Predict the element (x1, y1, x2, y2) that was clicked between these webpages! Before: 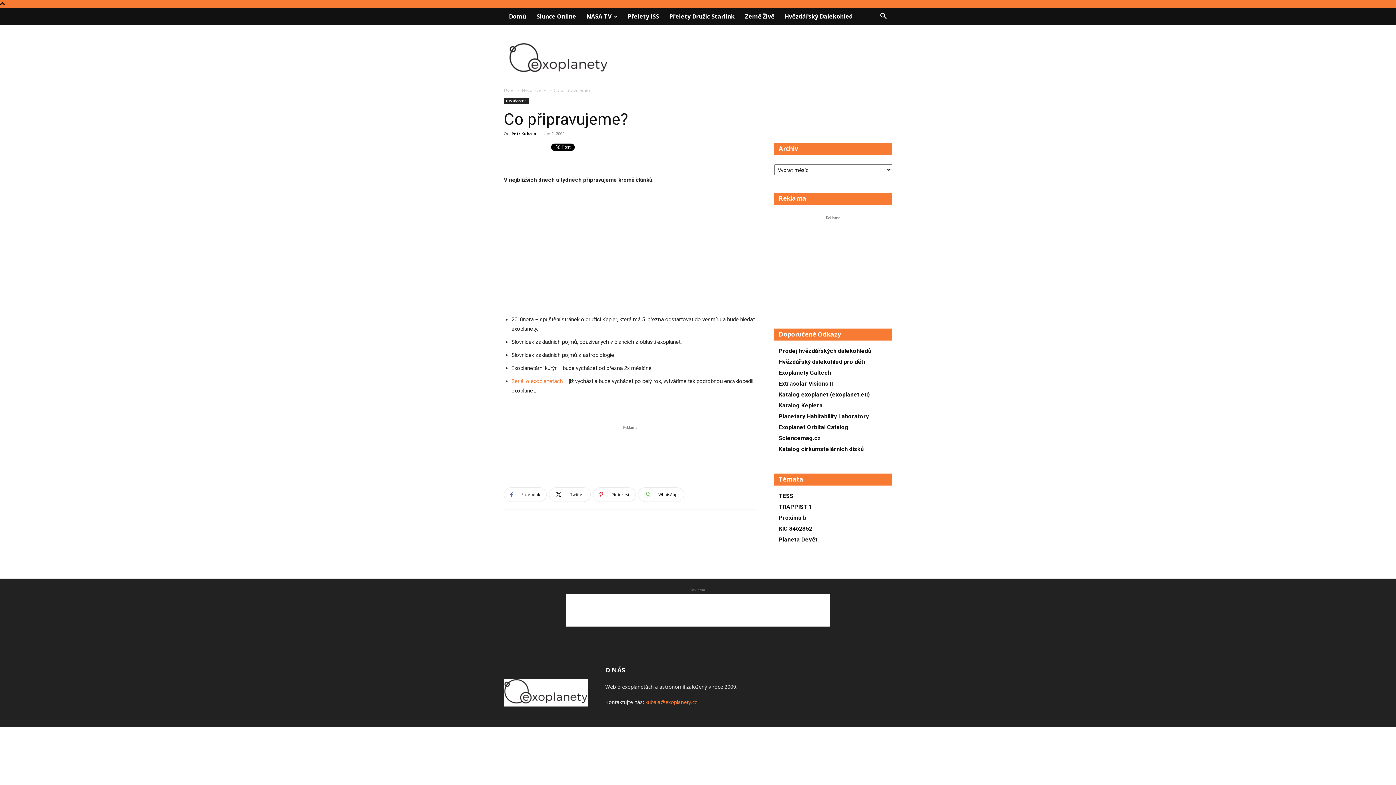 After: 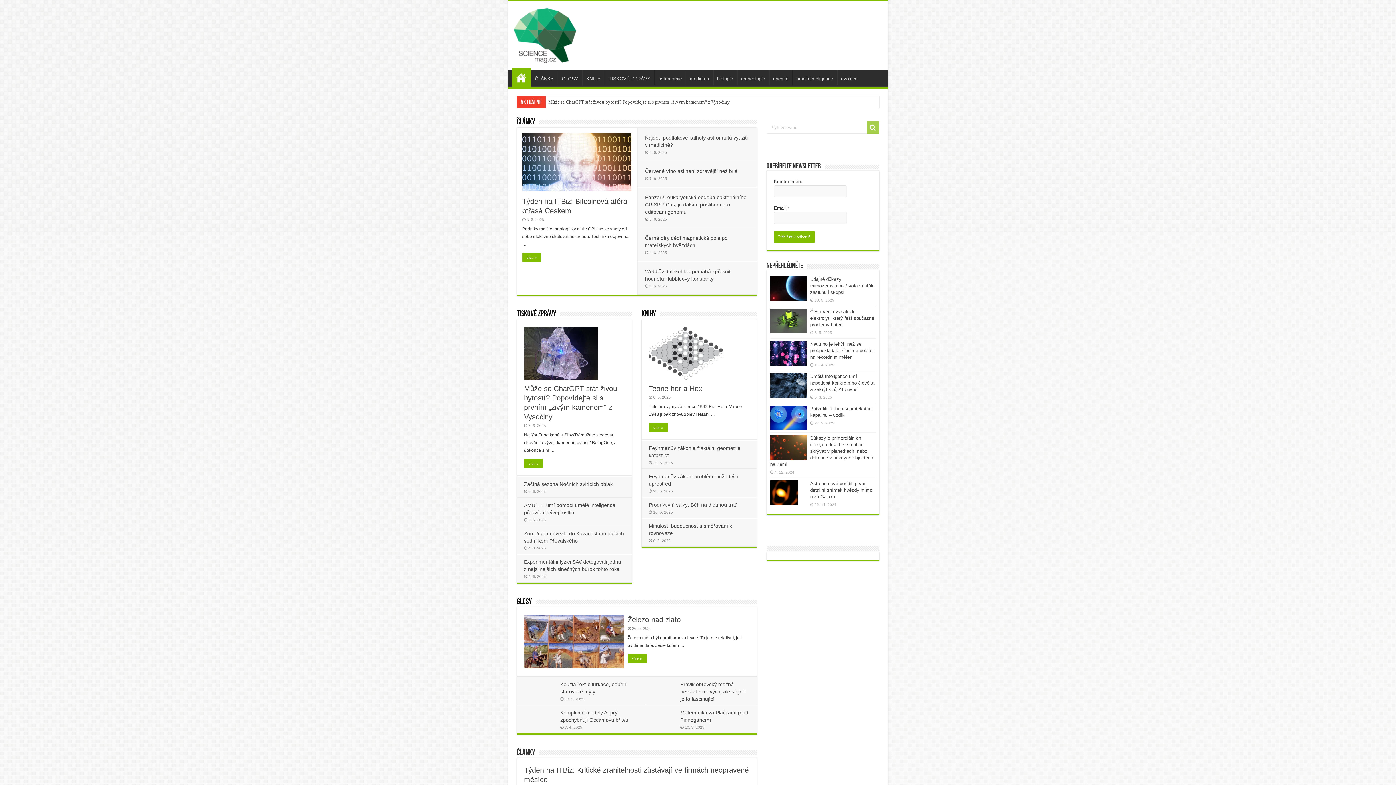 Action: bbox: (778, 434, 821, 441) label: Sciencemag.cz